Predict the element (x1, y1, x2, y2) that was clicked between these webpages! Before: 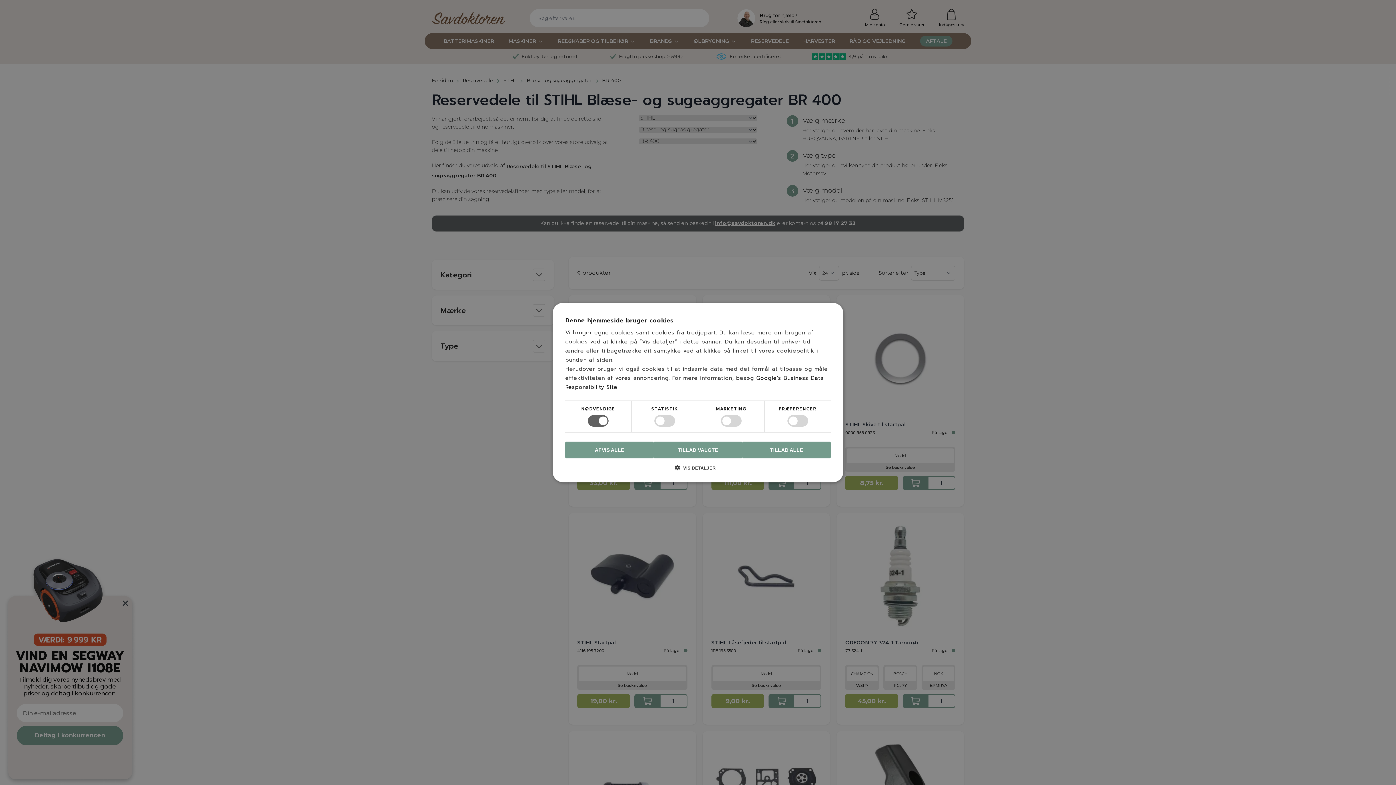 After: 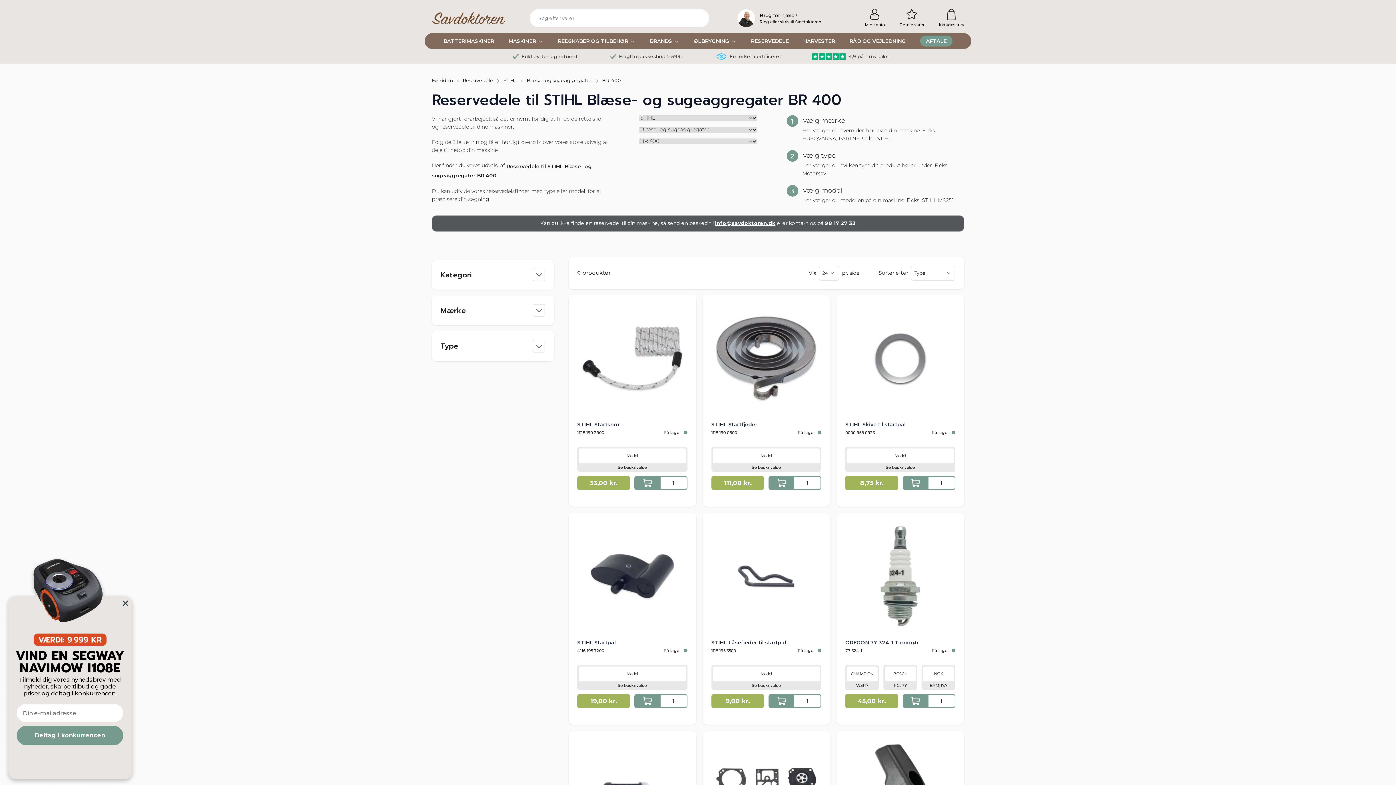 Action: bbox: (565, 441, 653, 458) label: AFVIS ALLE